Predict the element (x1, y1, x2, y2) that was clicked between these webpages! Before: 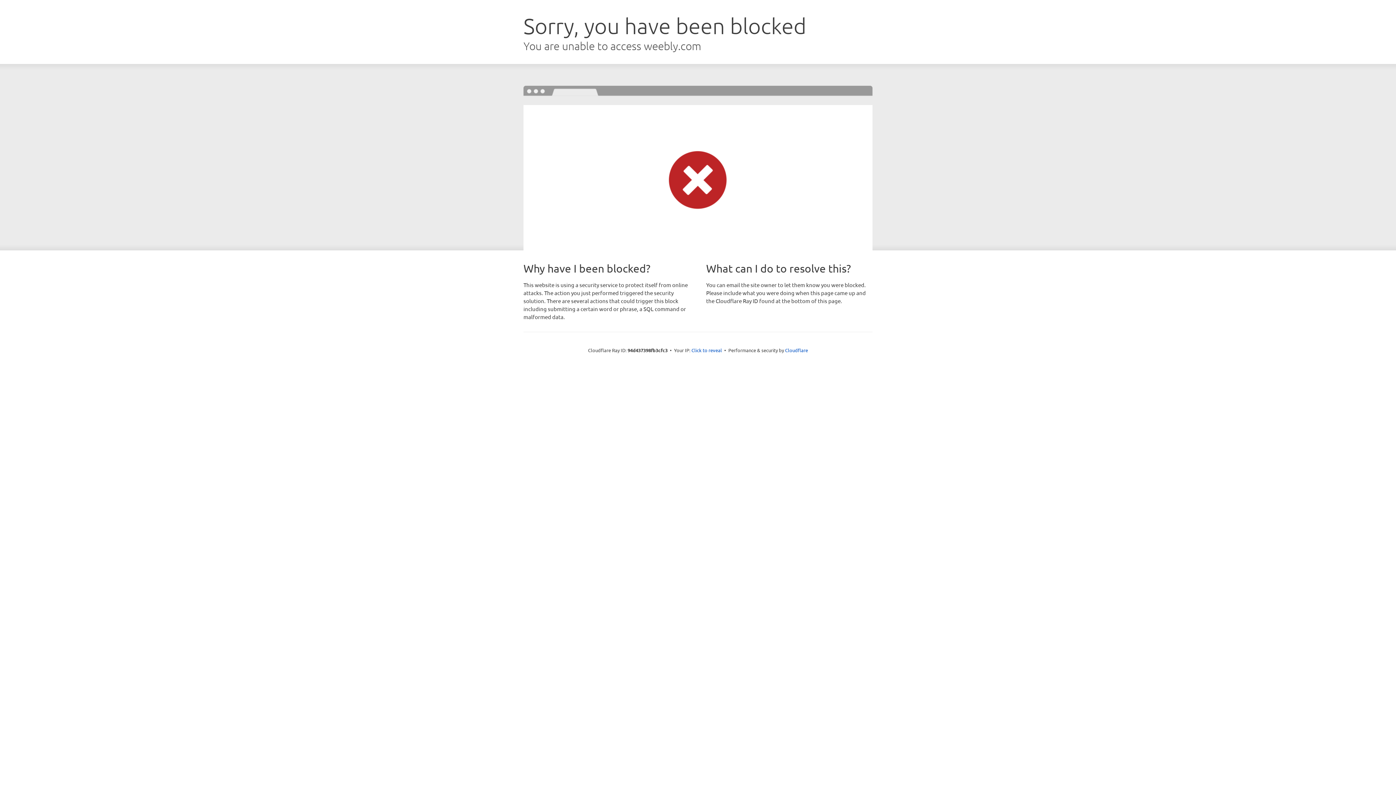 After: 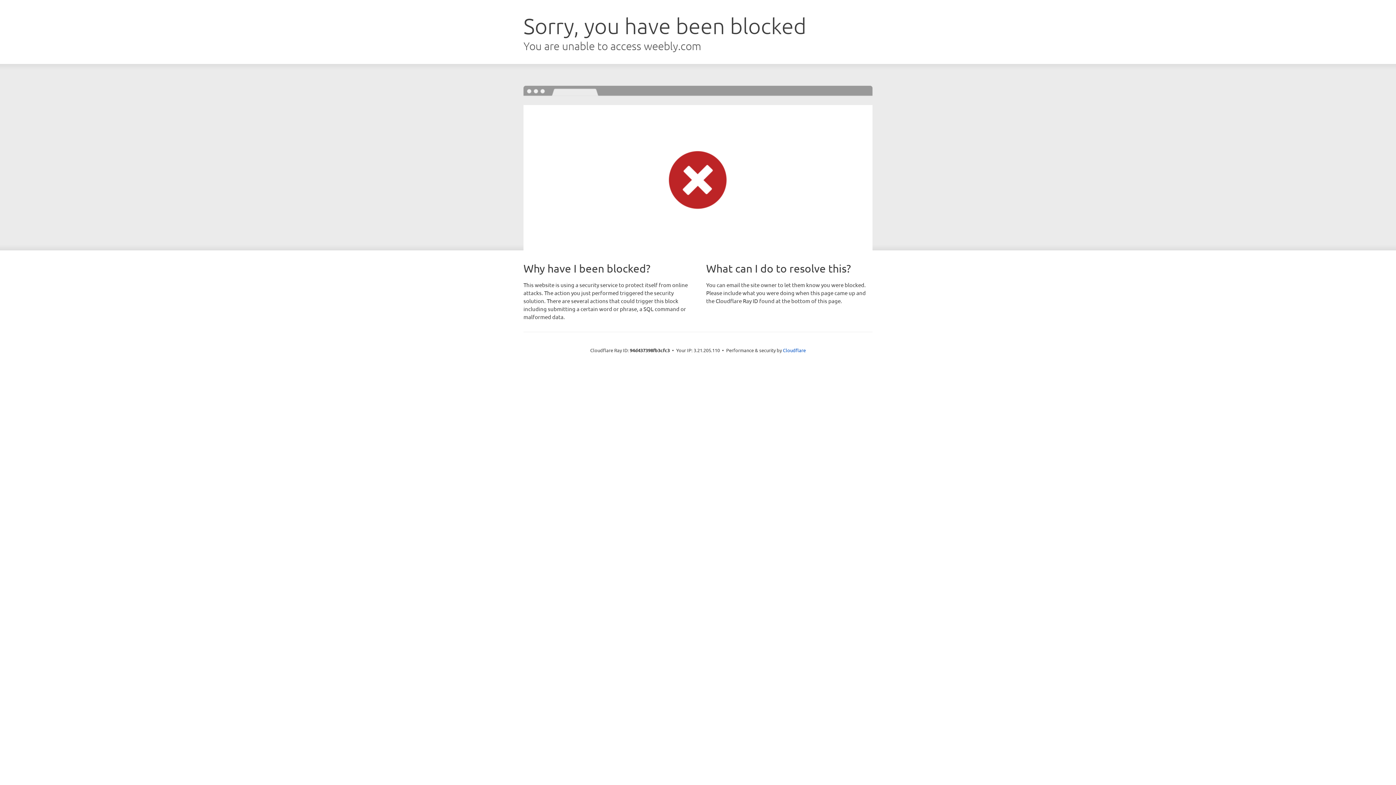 Action: bbox: (691, 346, 722, 353) label: Click to reveal